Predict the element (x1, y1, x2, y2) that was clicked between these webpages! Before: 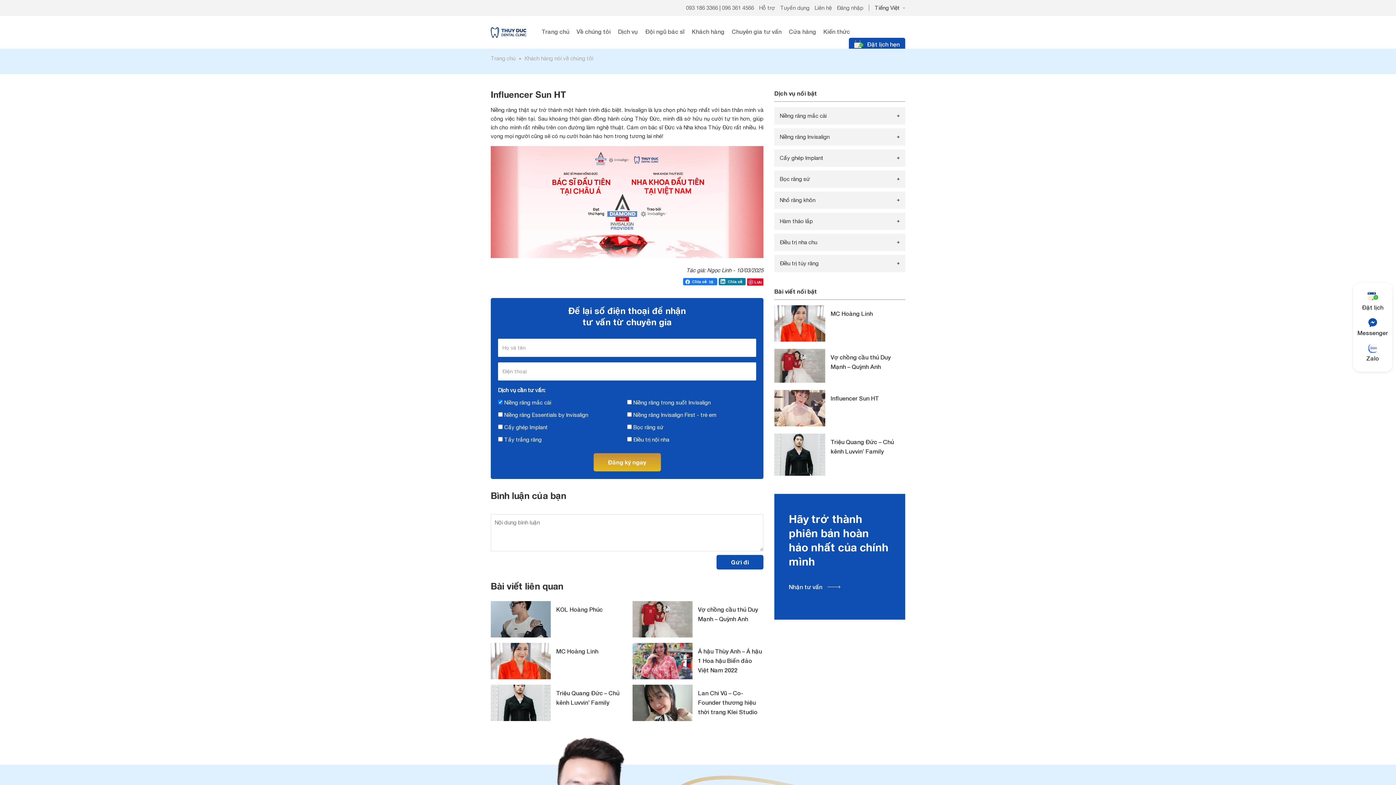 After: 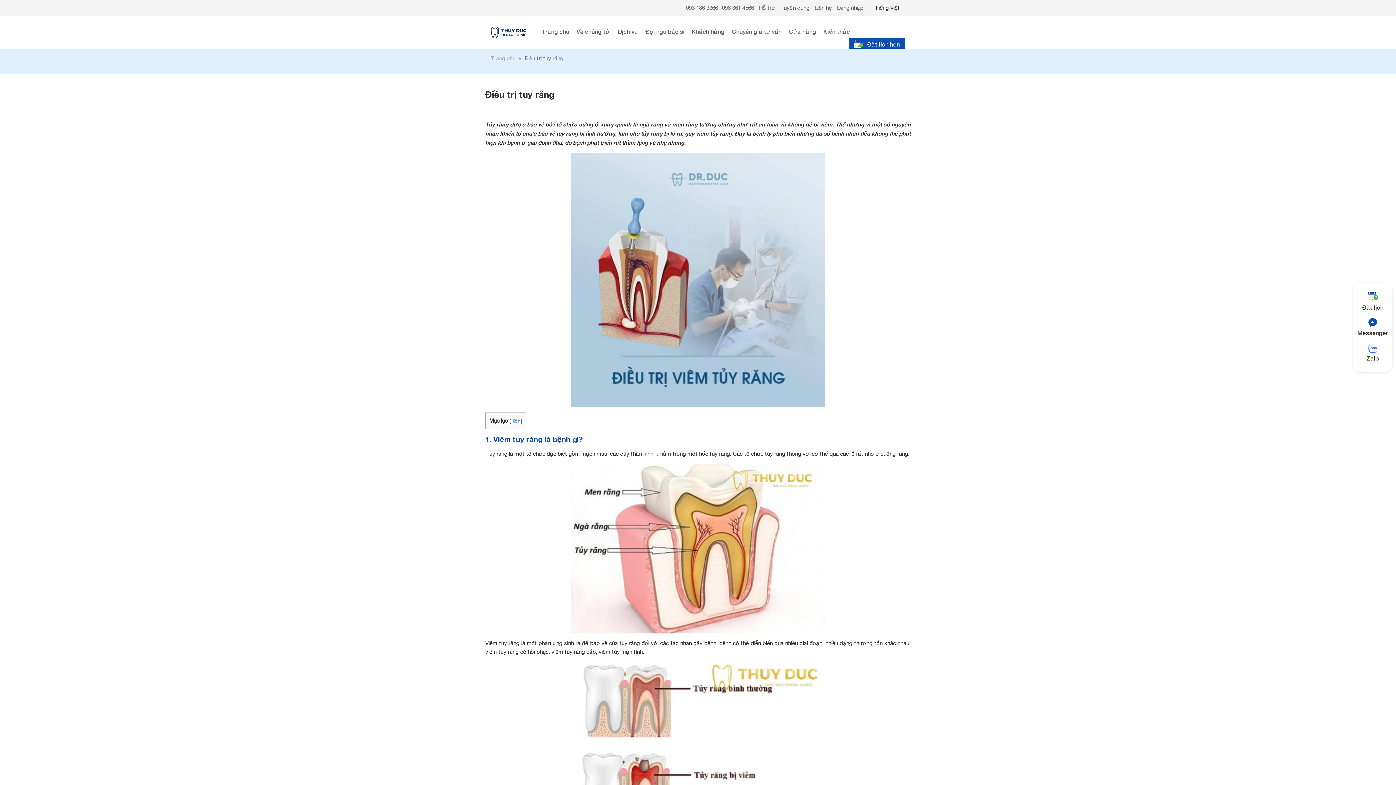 Action: bbox: (774, 254, 905, 272) label: Điều trị tủy răng